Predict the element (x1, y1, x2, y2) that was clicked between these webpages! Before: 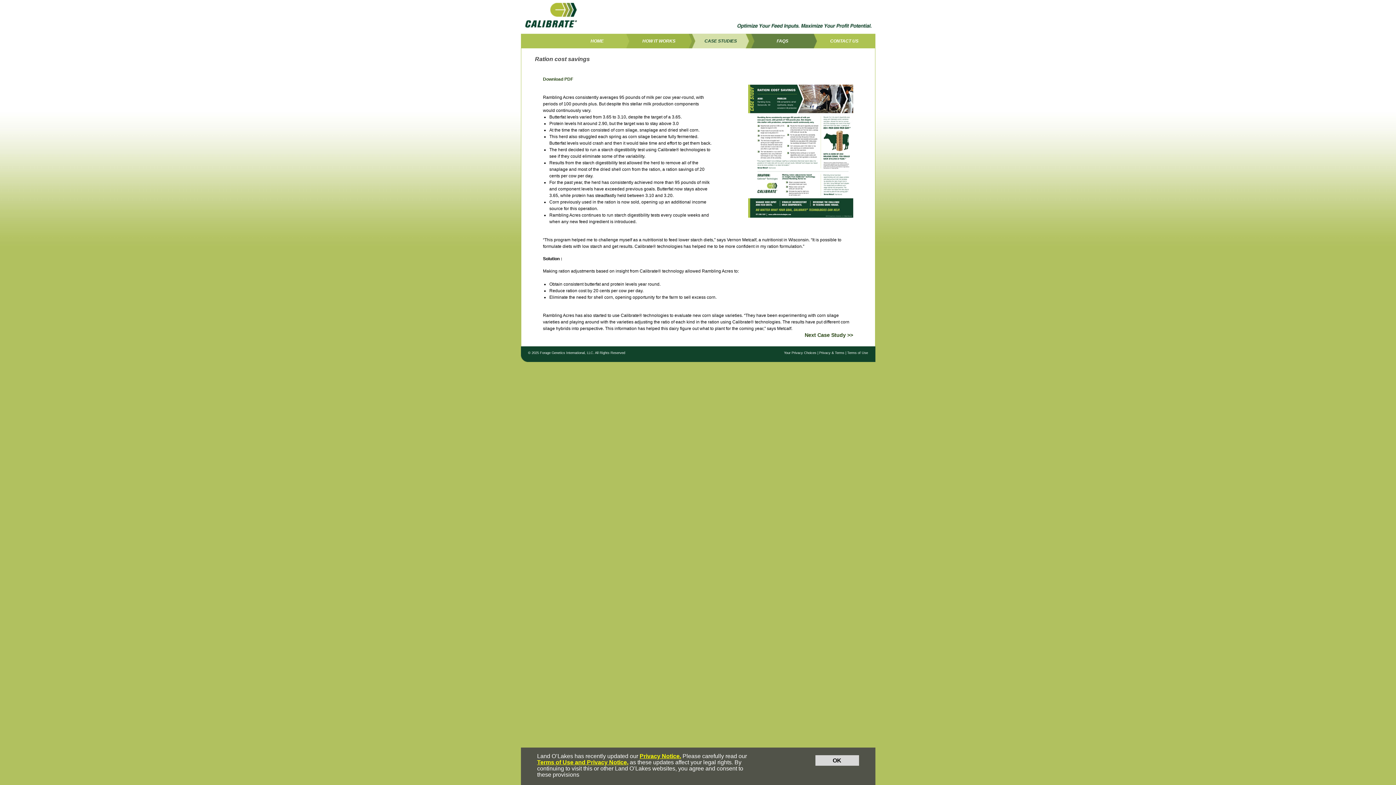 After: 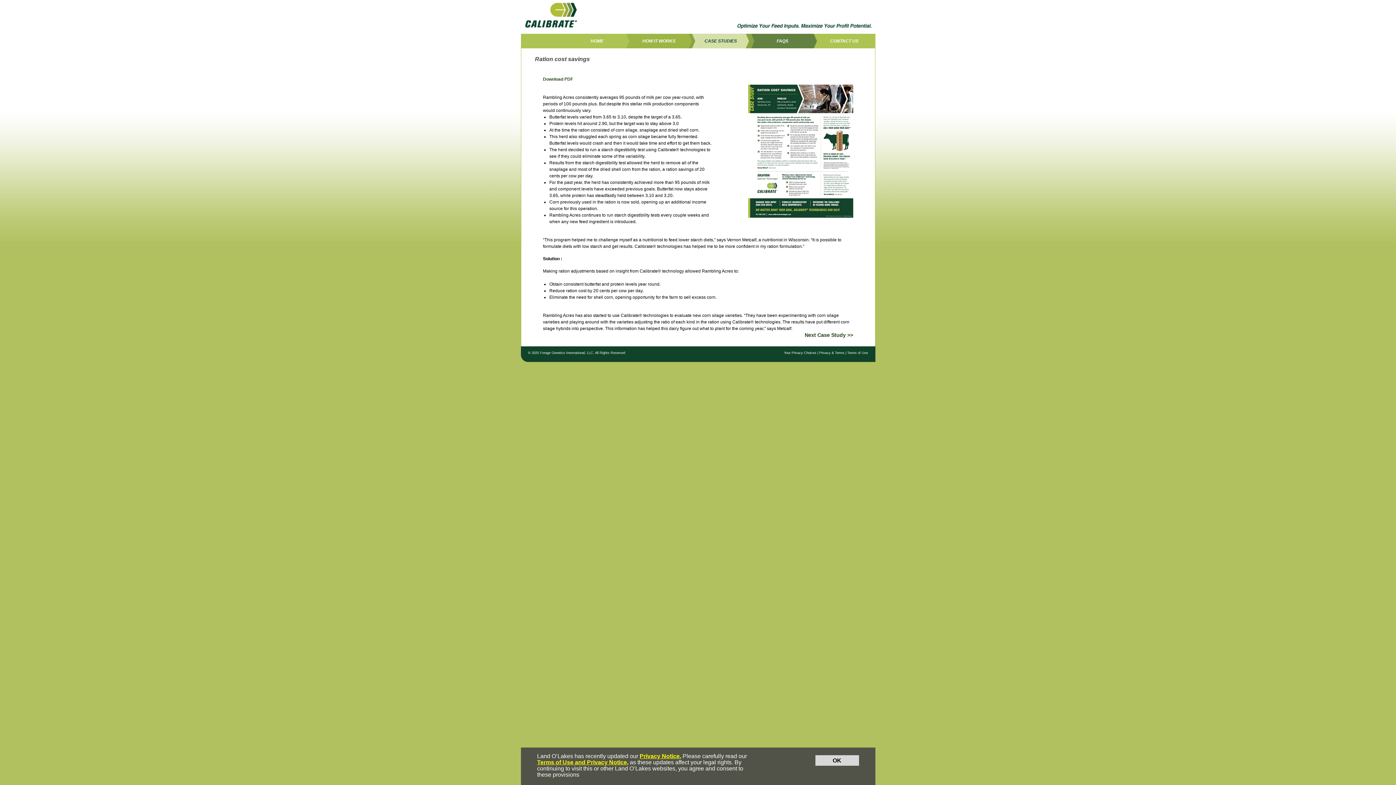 Action: label: Terms of Use and Privacy Notice, bbox: (537, 759, 628, 765)